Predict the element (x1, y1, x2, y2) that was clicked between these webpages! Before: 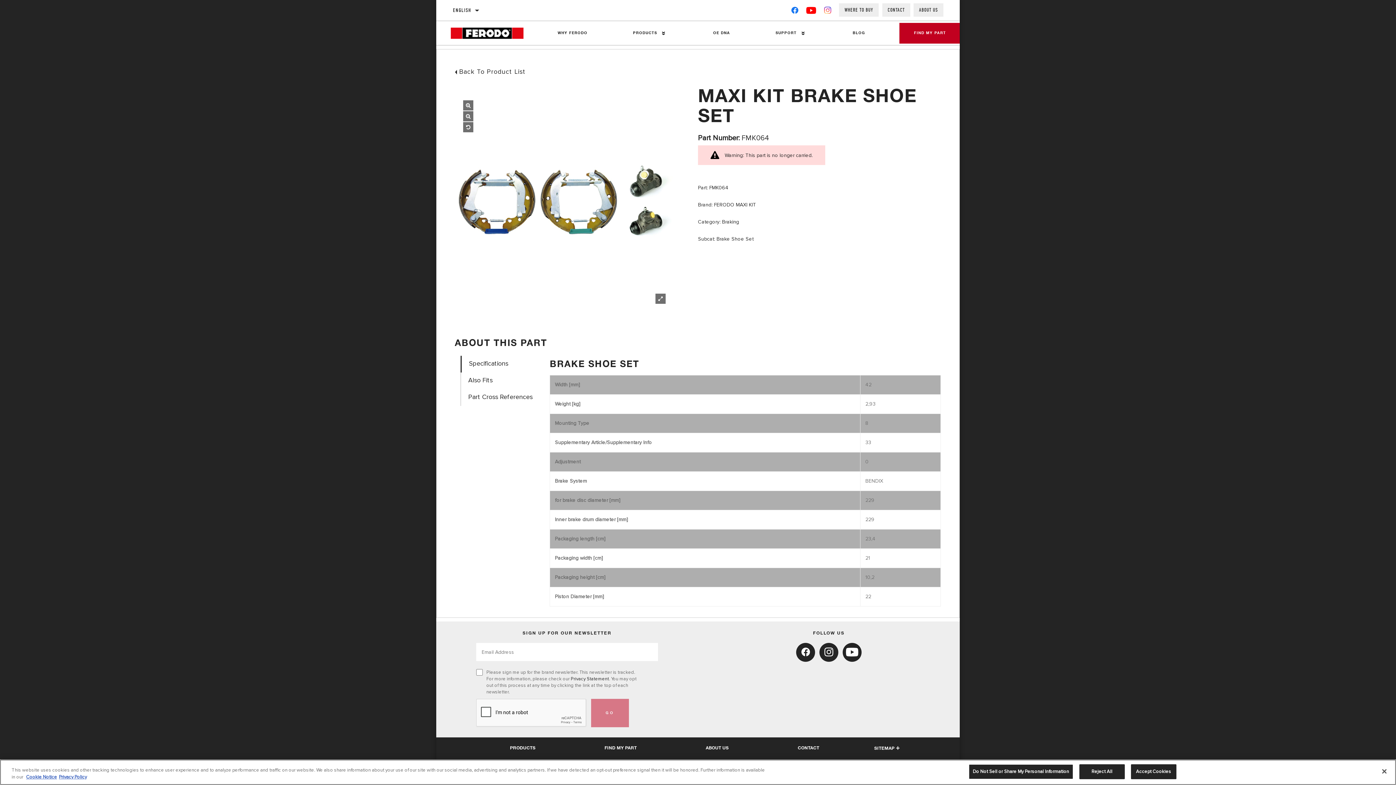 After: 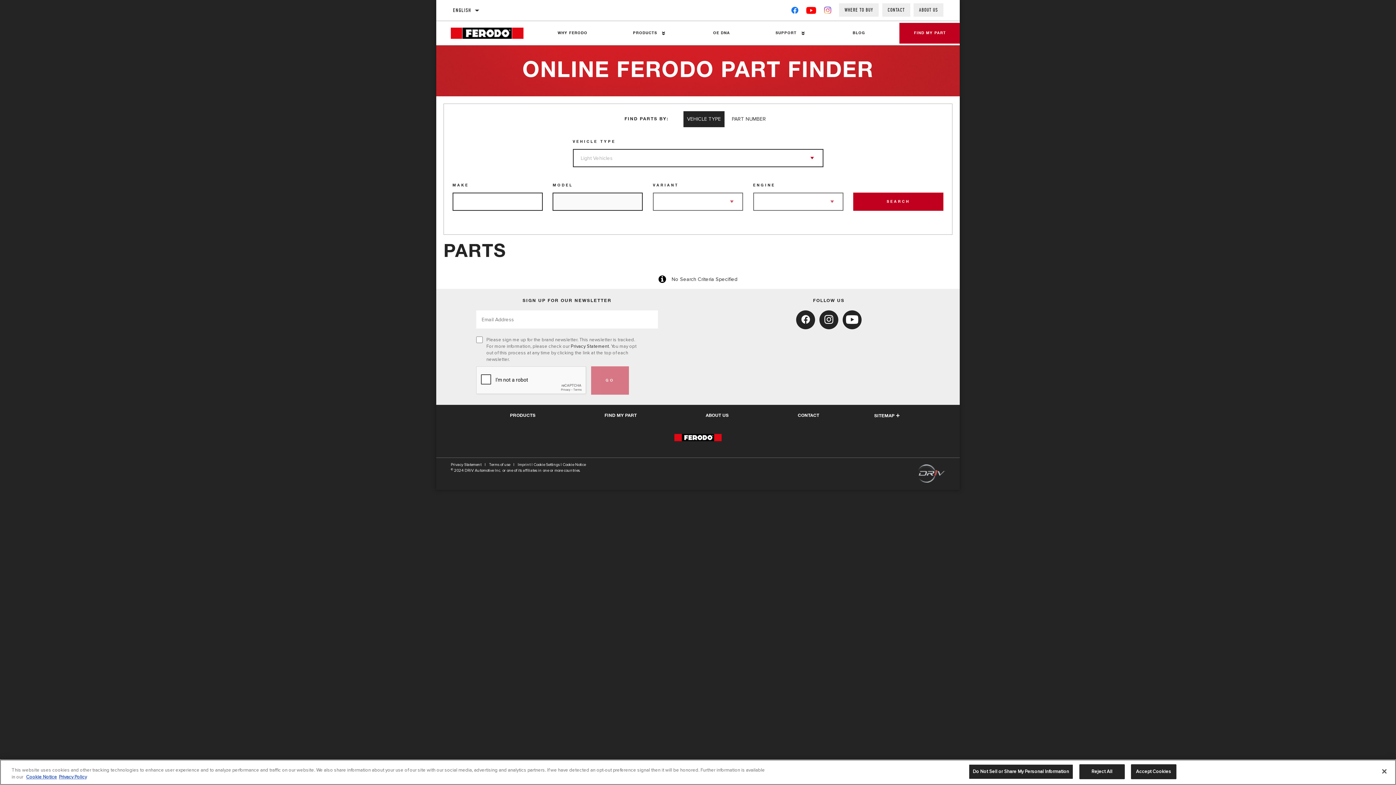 Action: label: Back To Product List bbox: (454, 67, 525, 76)